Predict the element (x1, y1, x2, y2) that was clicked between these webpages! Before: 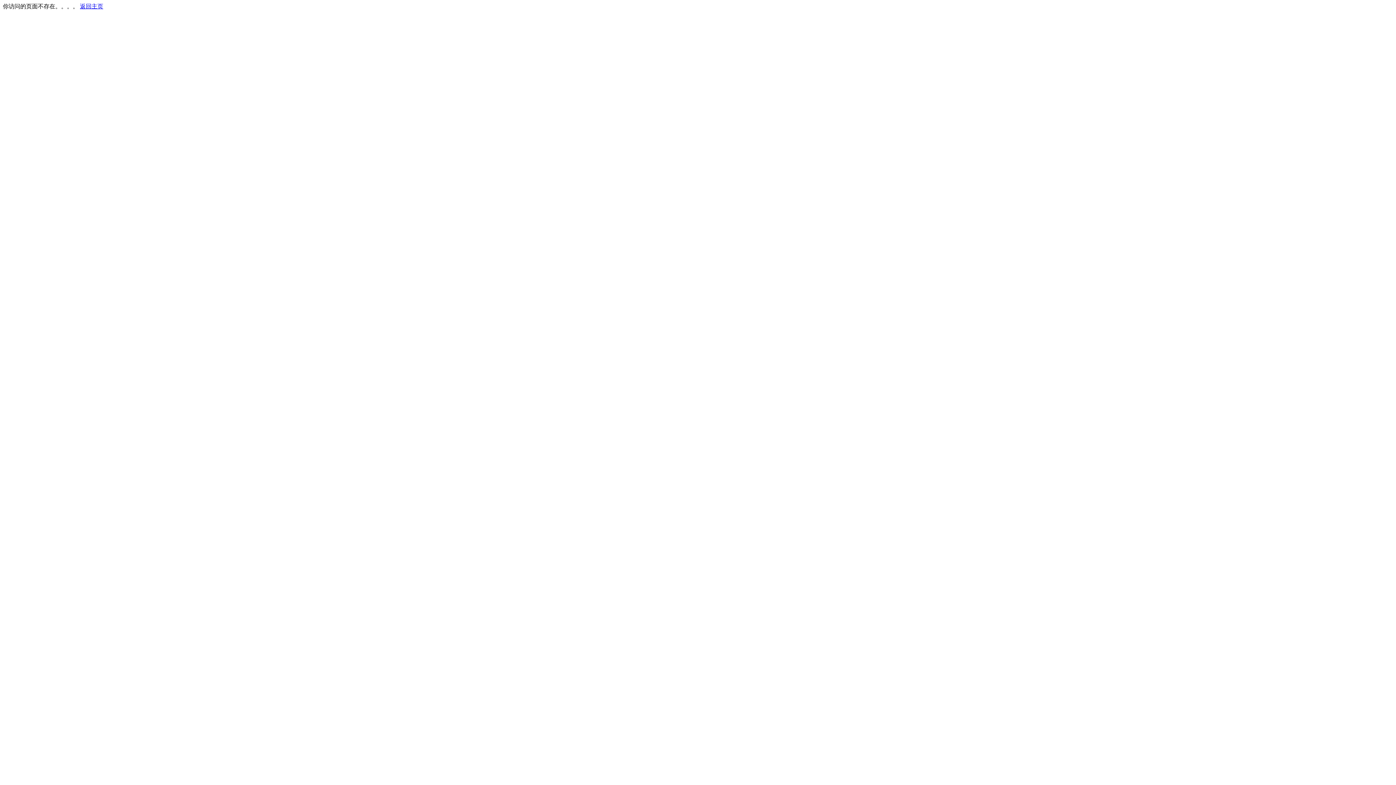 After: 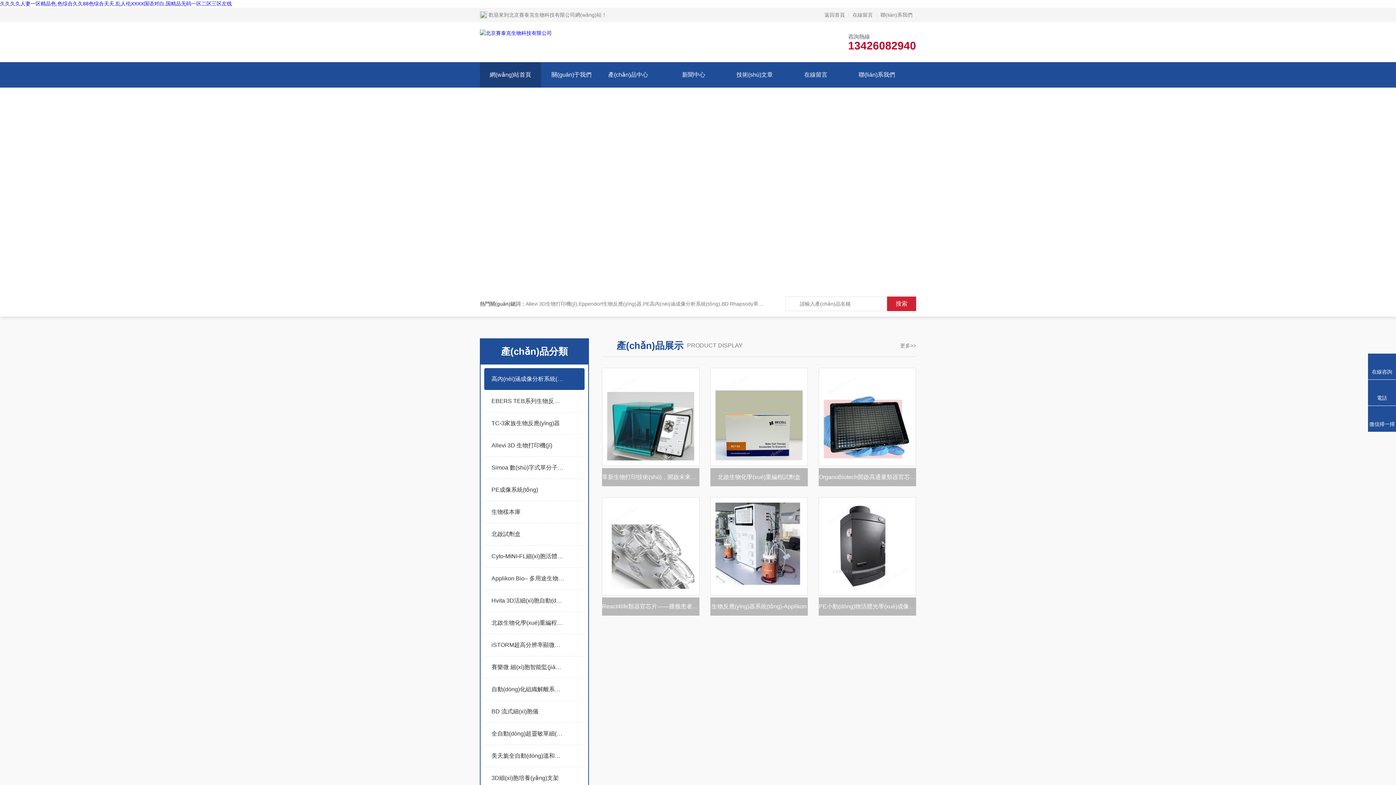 Action: bbox: (80, 3, 103, 9) label: 返回主页